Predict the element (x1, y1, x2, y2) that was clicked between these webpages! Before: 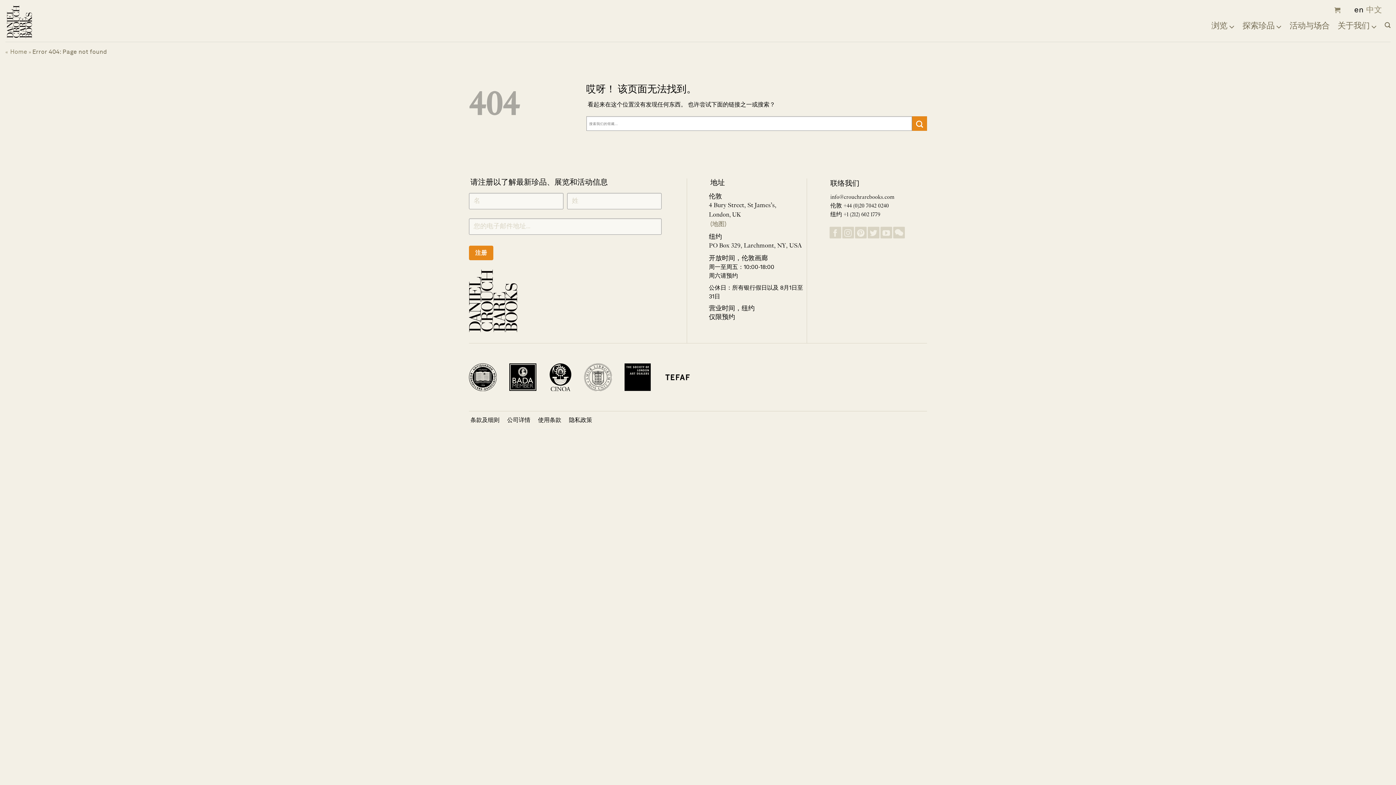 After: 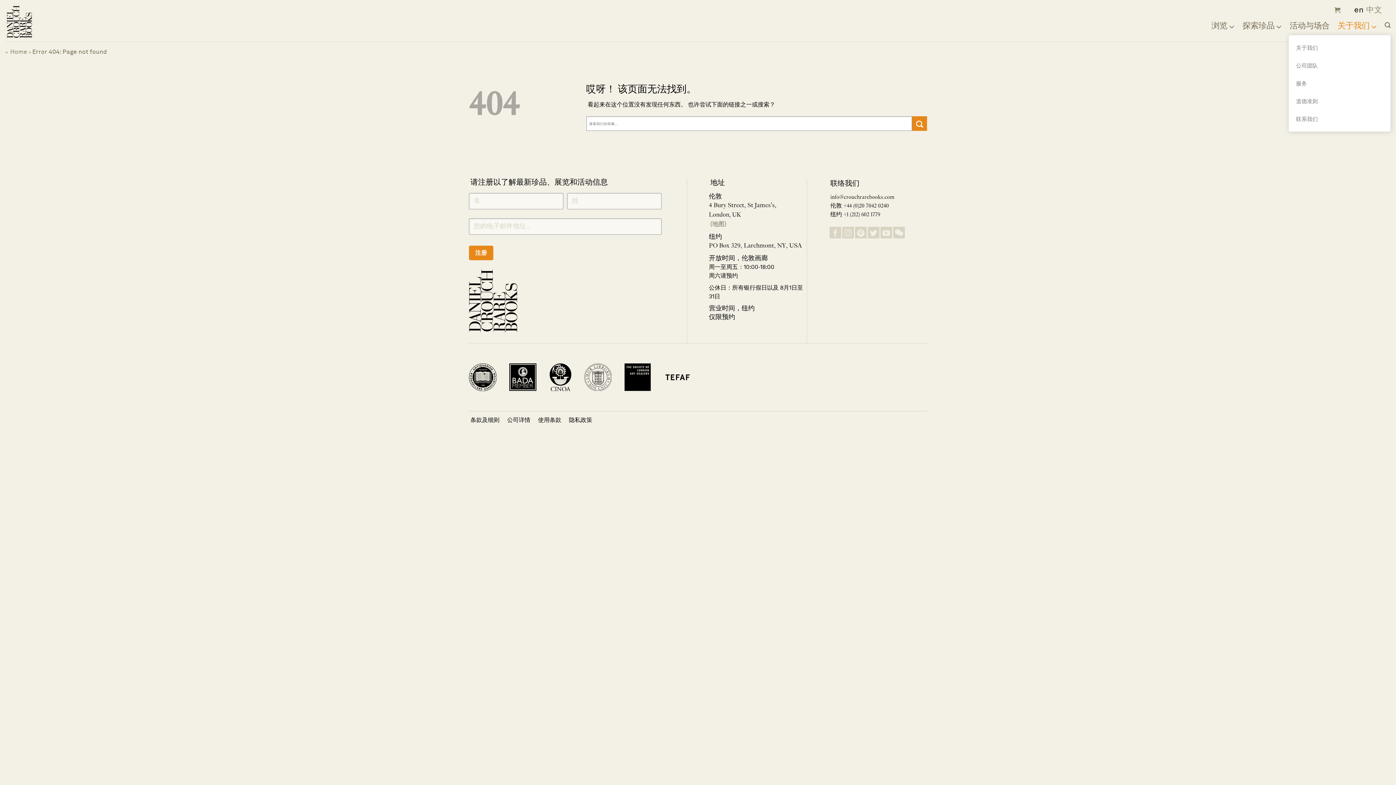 Action: bbox: (1337, 15, 1377, 35) label: 关于我们